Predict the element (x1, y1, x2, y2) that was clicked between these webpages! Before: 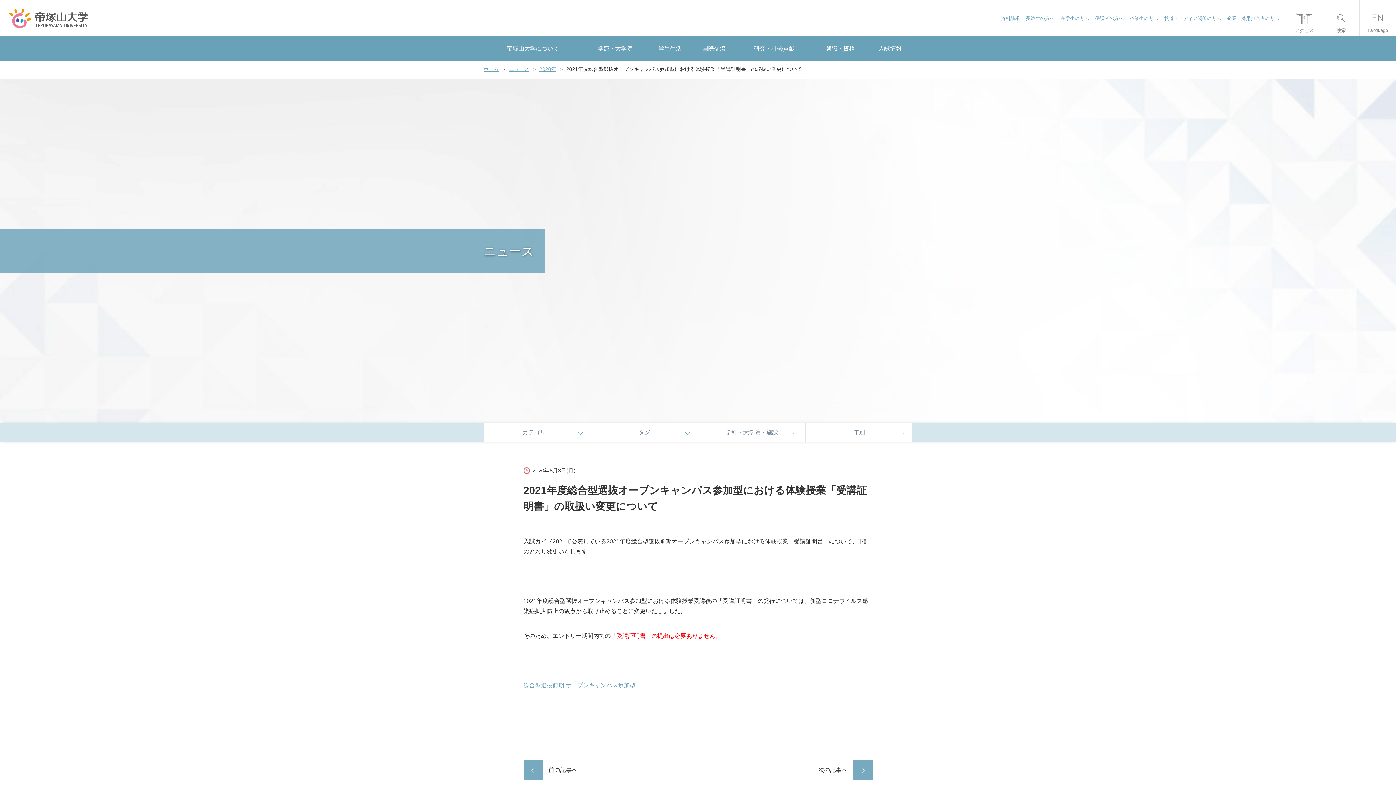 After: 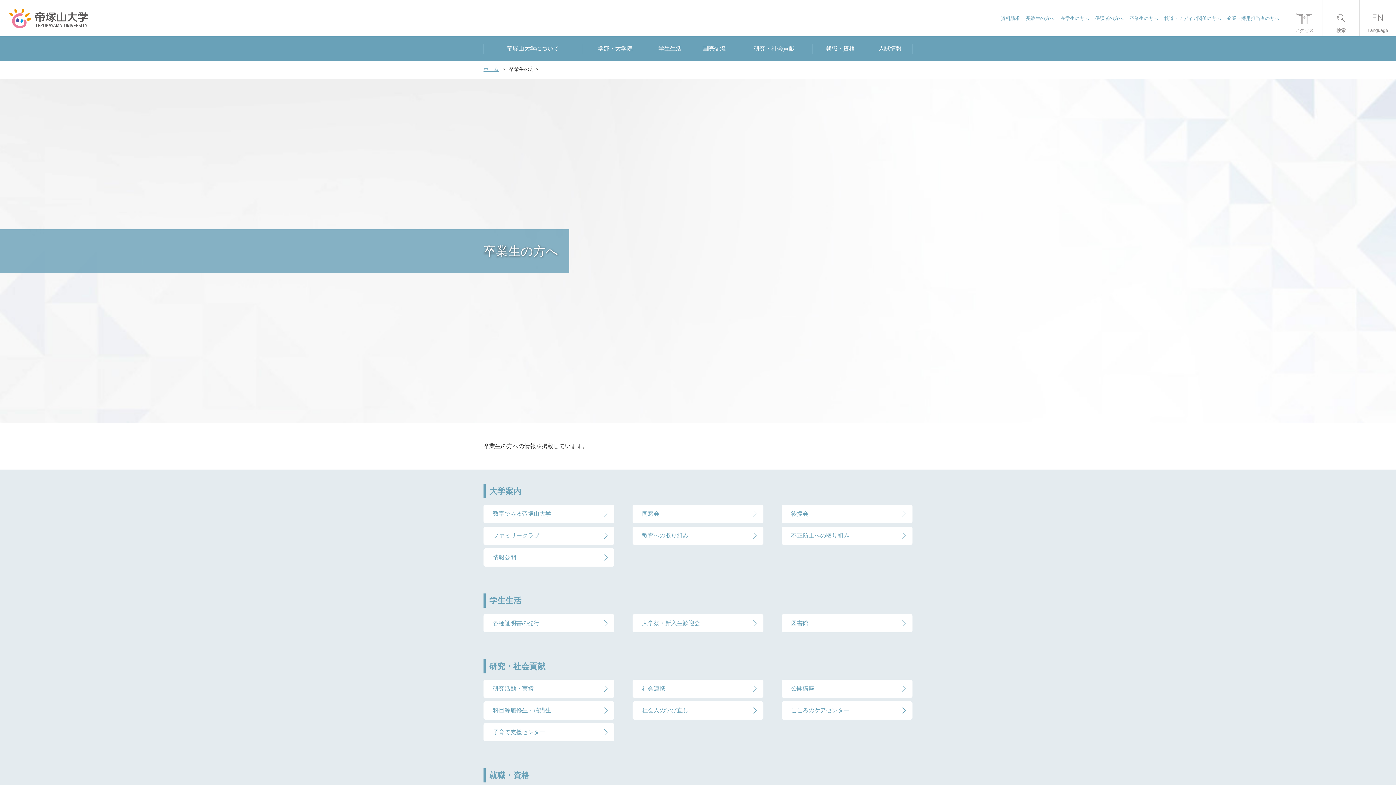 Action: bbox: (1130, 15, 1158, 21) label: 卒業生の方へ